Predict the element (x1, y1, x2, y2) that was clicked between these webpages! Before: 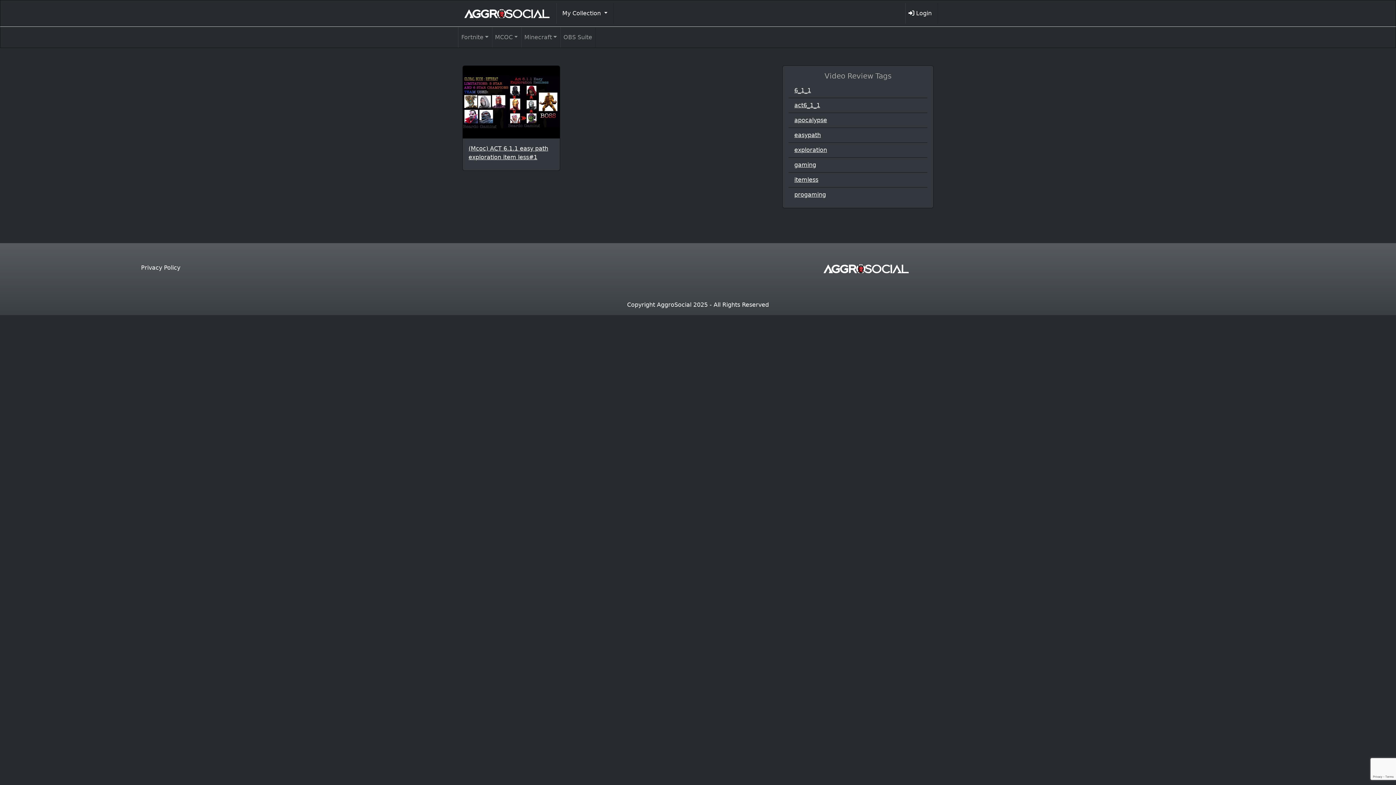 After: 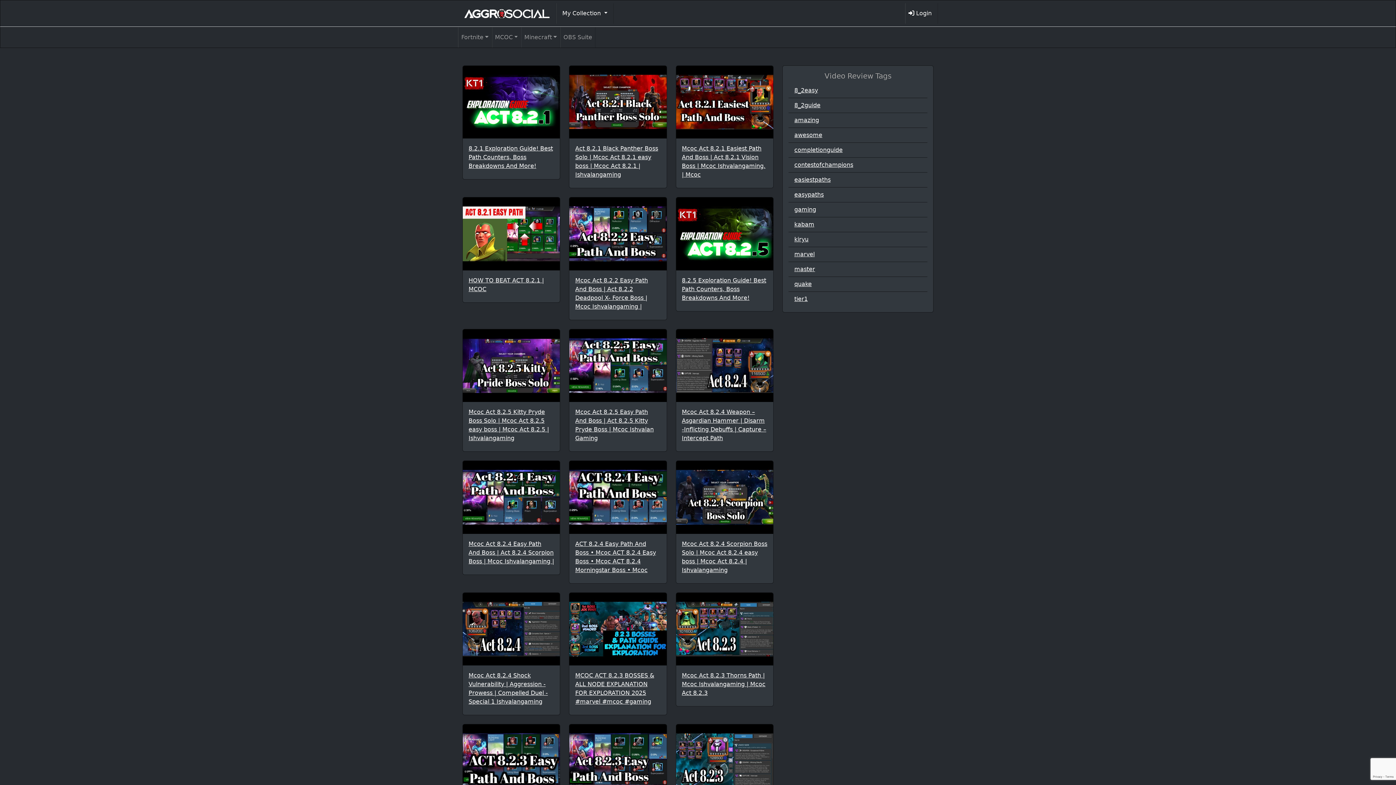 Action: label: gaming bbox: (794, 161, 816, 168)